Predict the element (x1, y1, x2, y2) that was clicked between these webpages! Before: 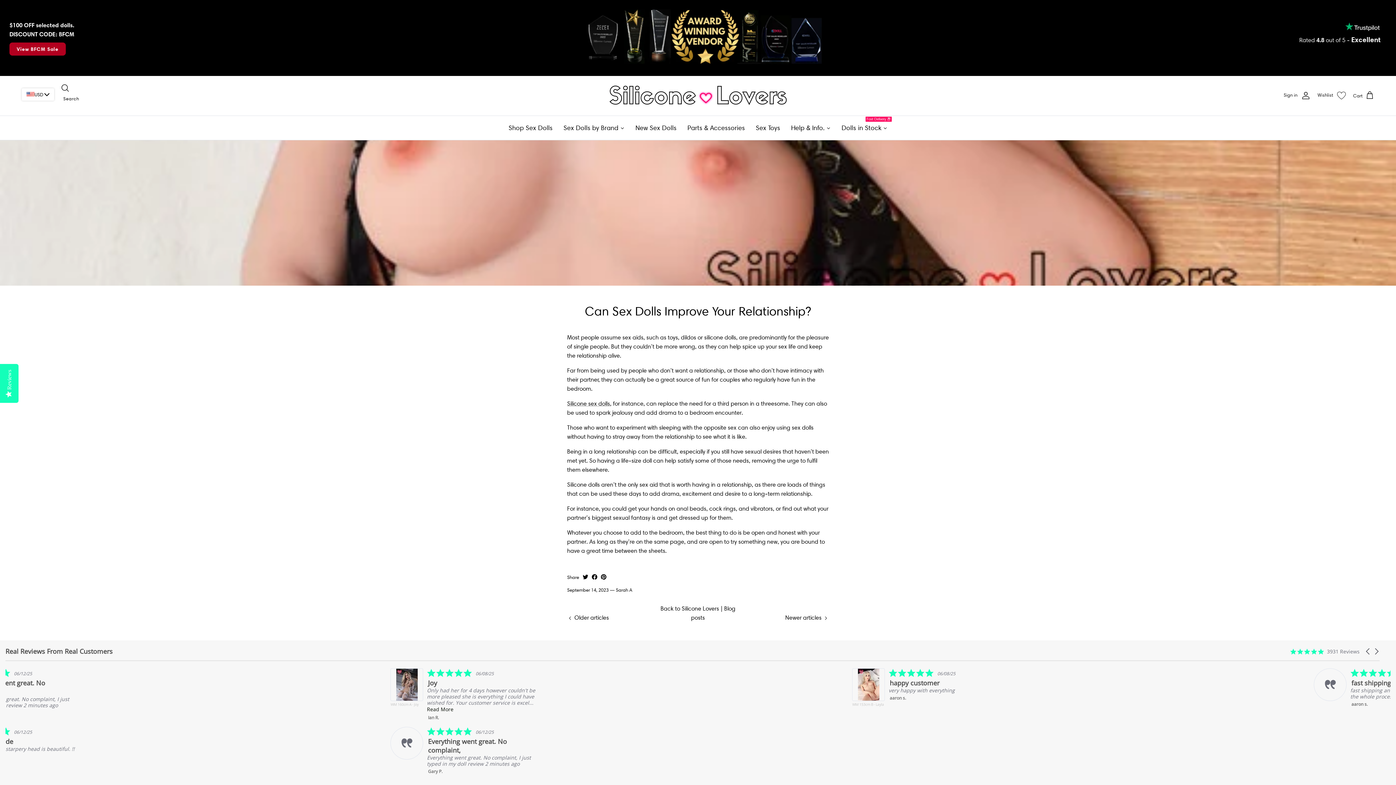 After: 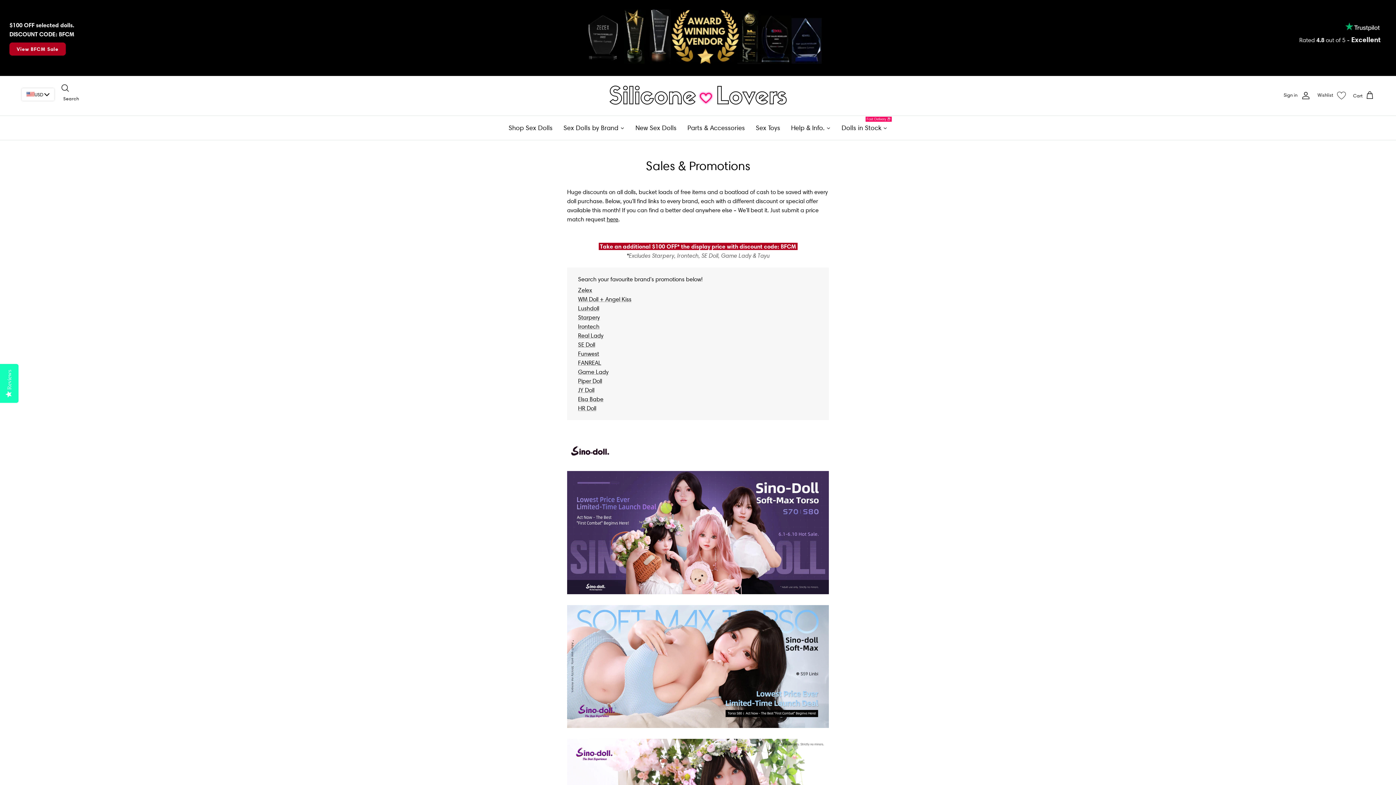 Action: label: View BFCM Sale bbox: (9, 42, 65, 55)